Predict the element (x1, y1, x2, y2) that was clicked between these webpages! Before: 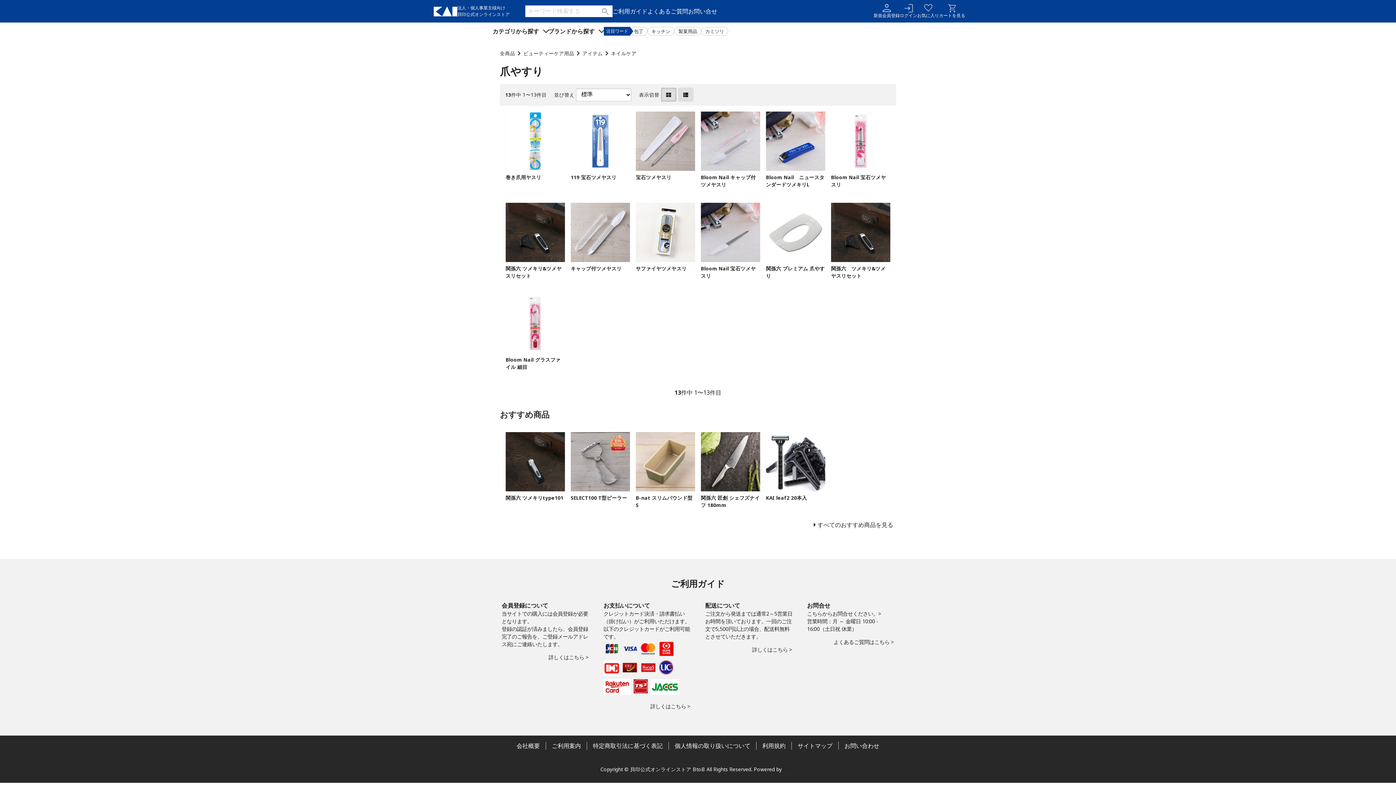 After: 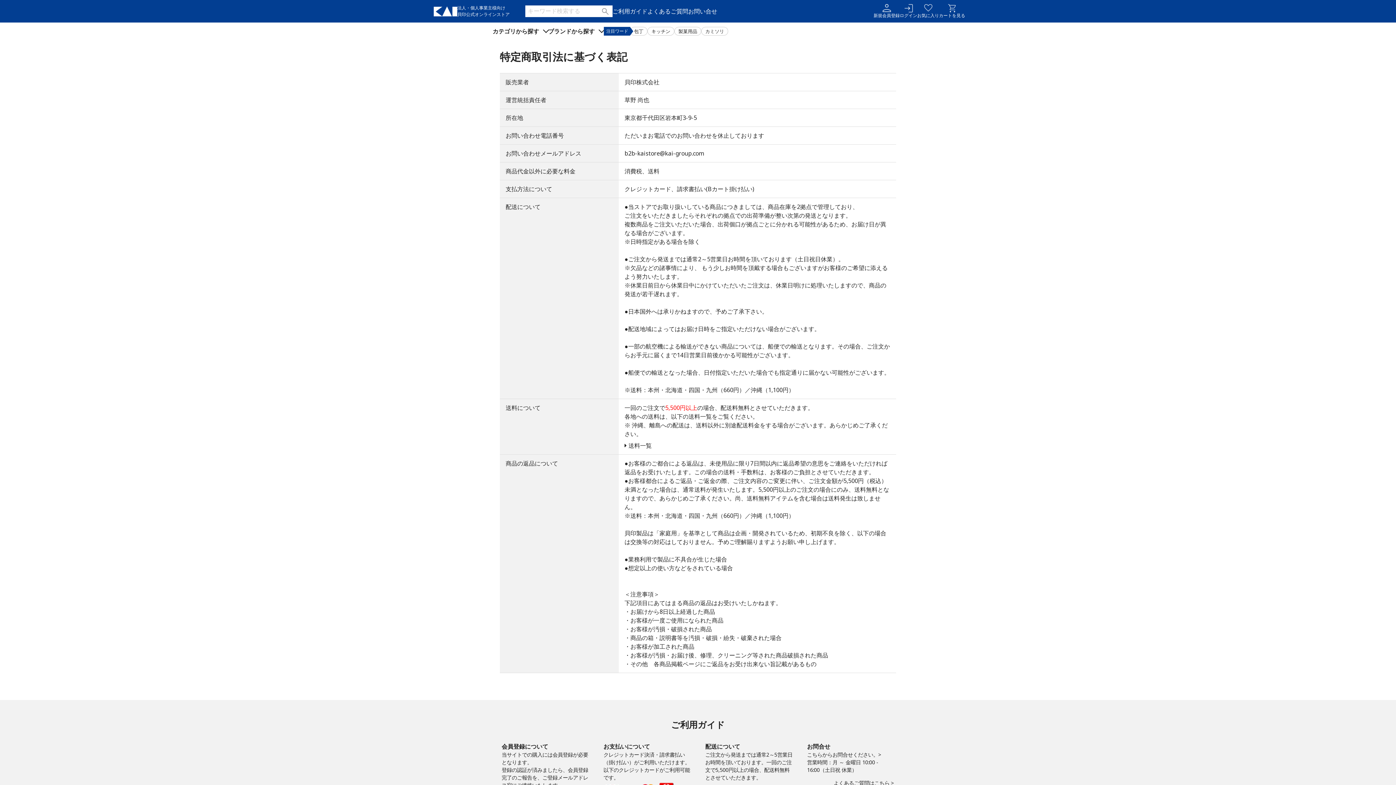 Action: label: 詳しくはこちら > bbox: (705, 646, 792, 653)